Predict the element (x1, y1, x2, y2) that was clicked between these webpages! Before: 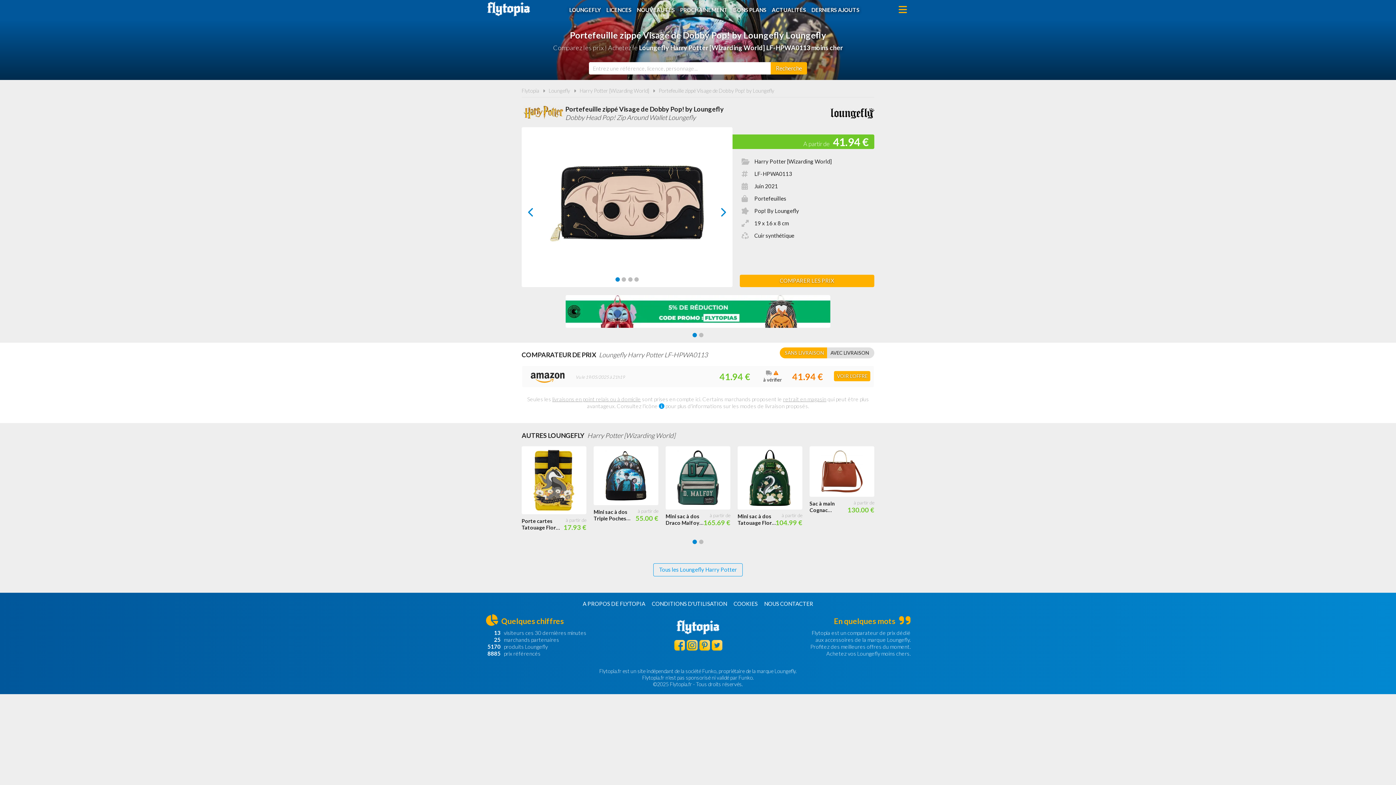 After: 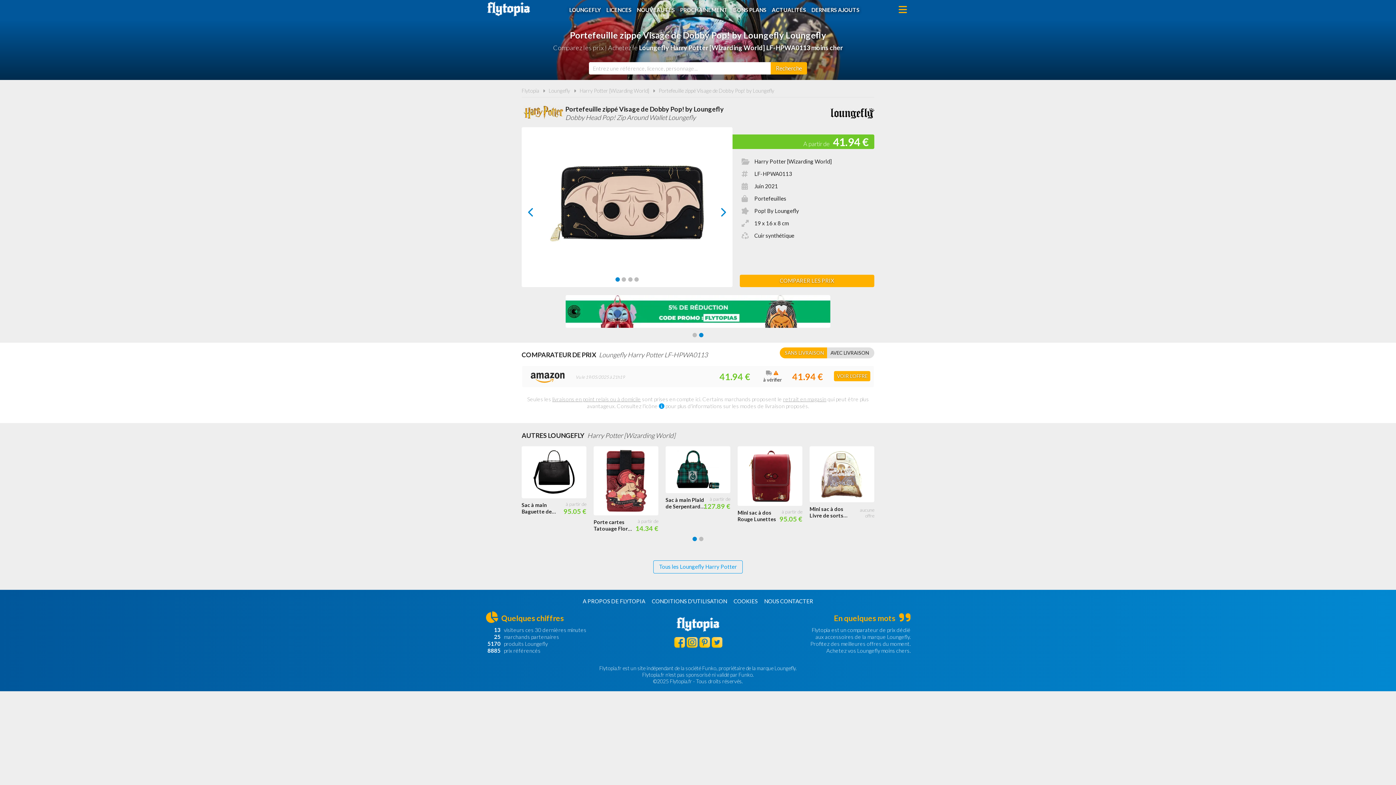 Action: bbox: (658, 87, 774, 93) label: Portefeuille zippé Visage de Dobby Pop! by Loungefly